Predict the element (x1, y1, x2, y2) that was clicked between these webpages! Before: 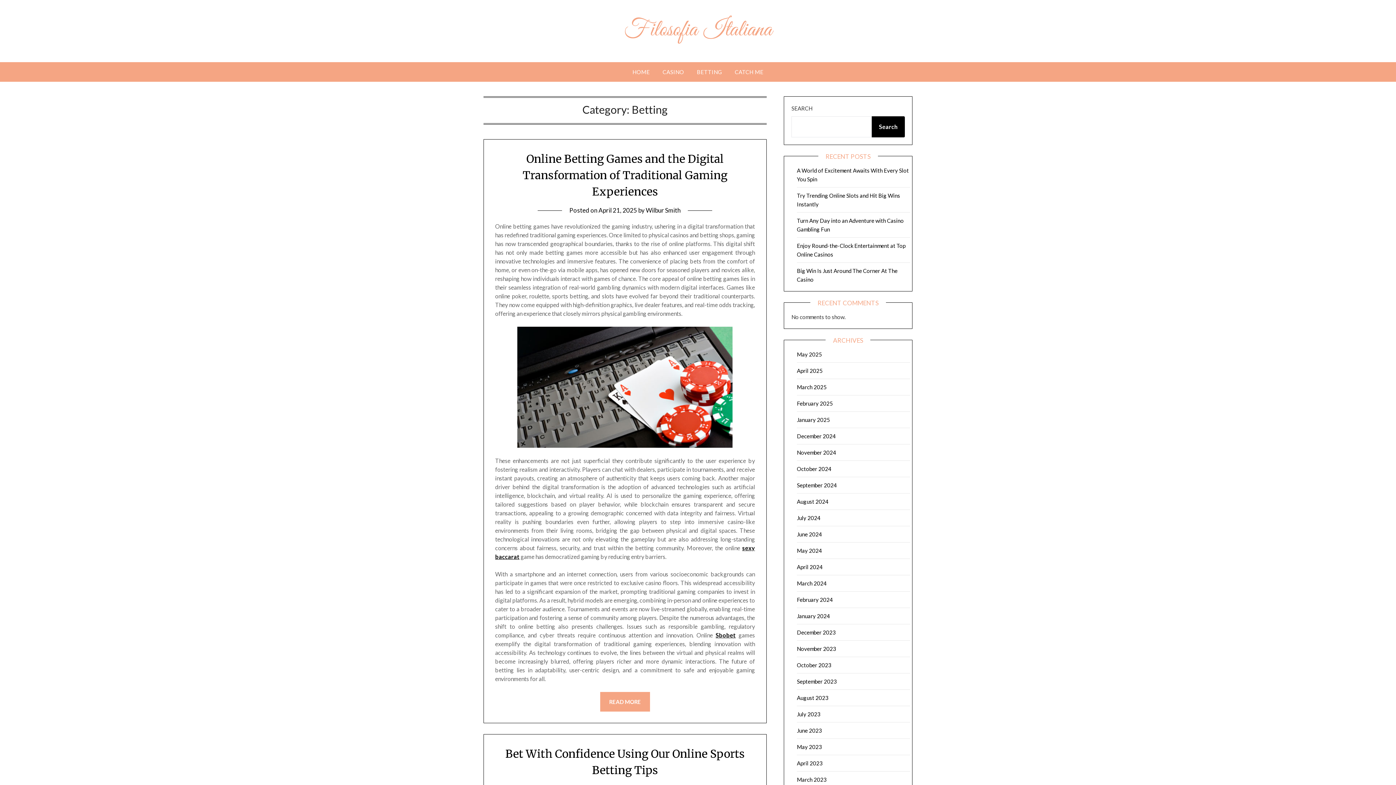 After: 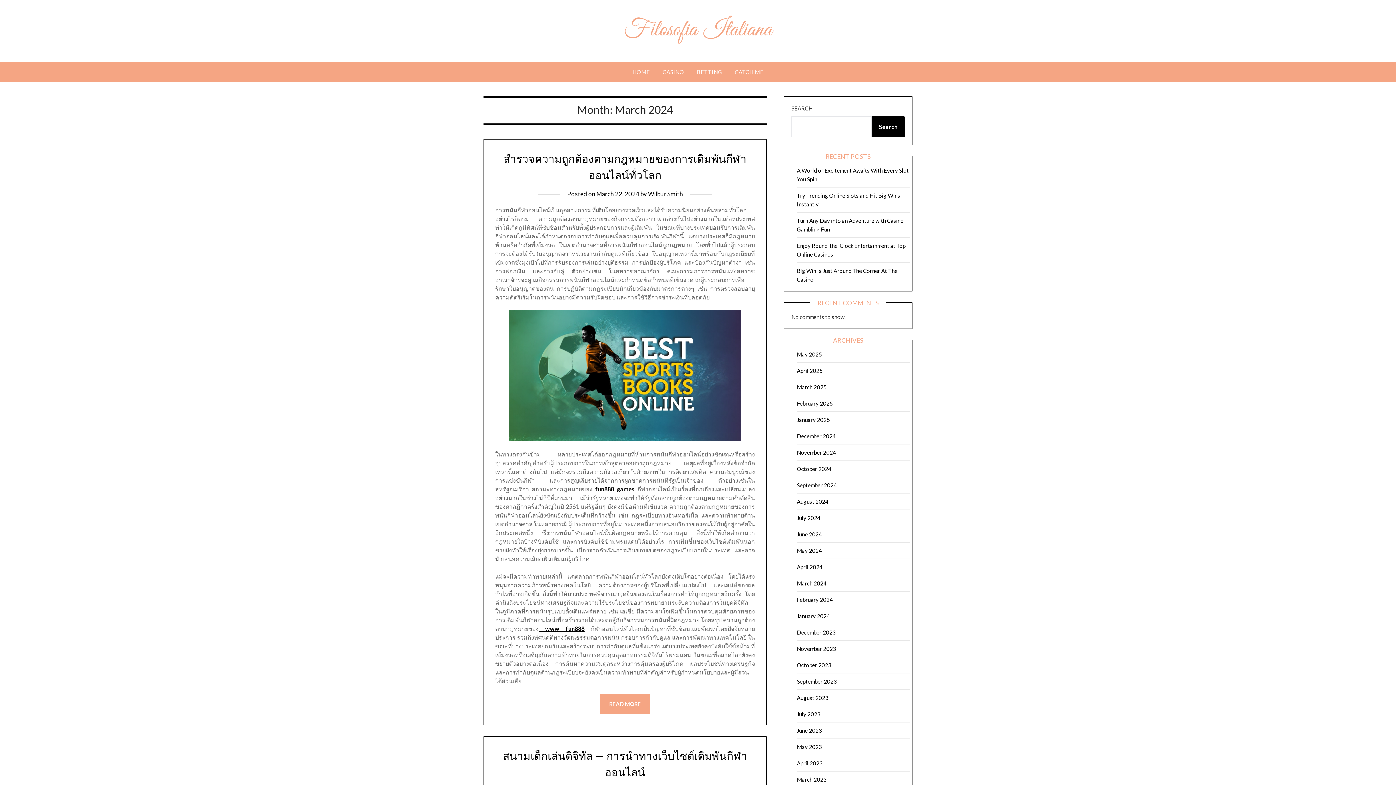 Action: bbox: (797, 580, 826, 586) label: March 2024